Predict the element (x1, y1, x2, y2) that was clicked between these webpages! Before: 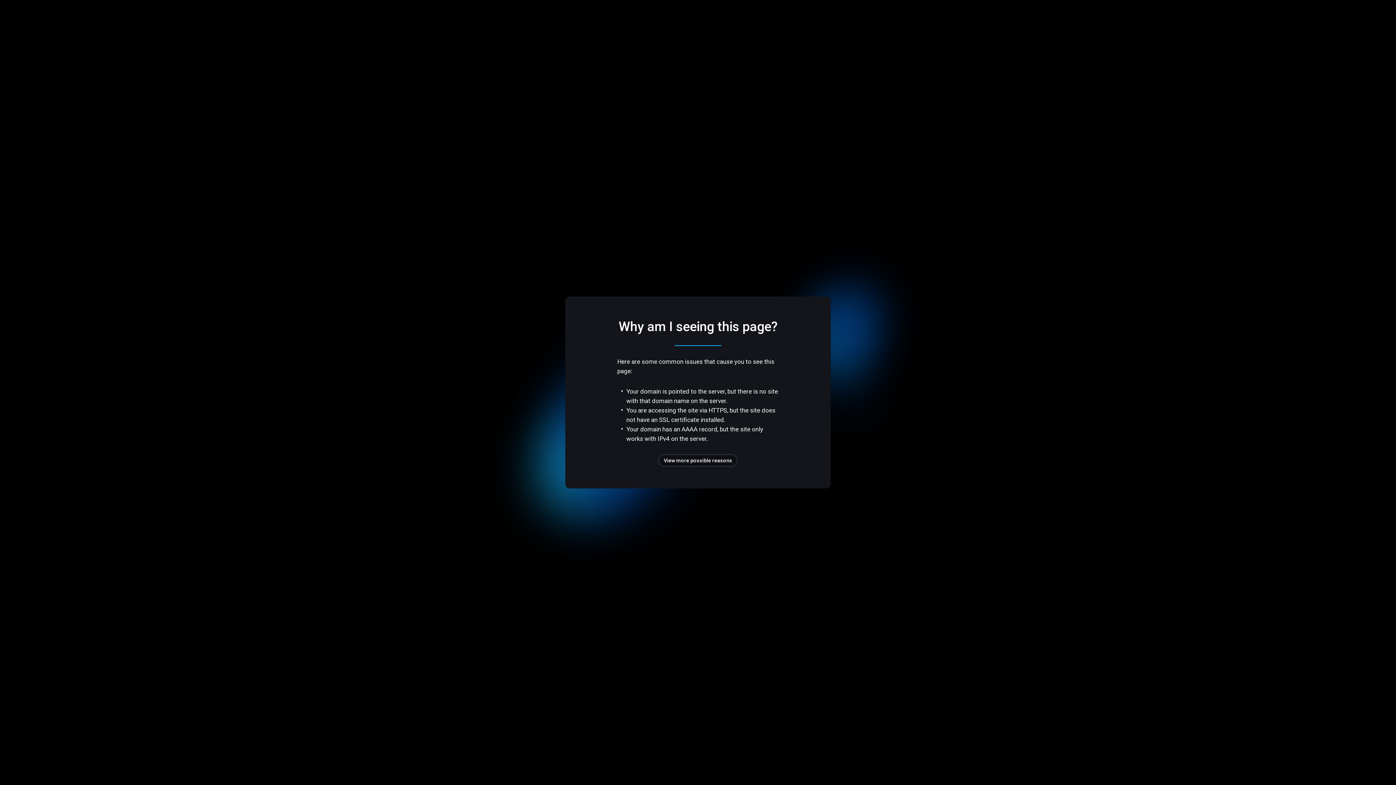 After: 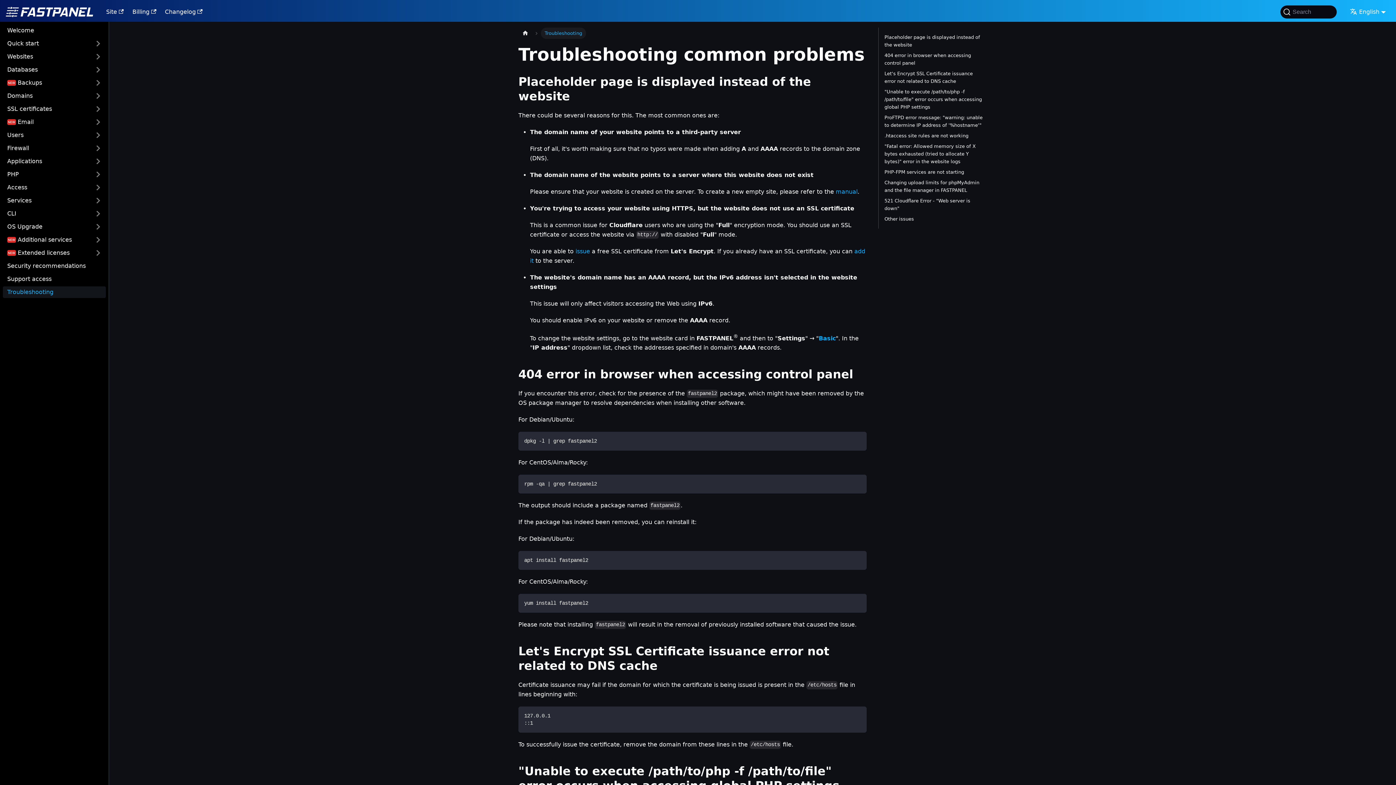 Action: bbox: (658, 454, 737, 466) label: View more possible reasons